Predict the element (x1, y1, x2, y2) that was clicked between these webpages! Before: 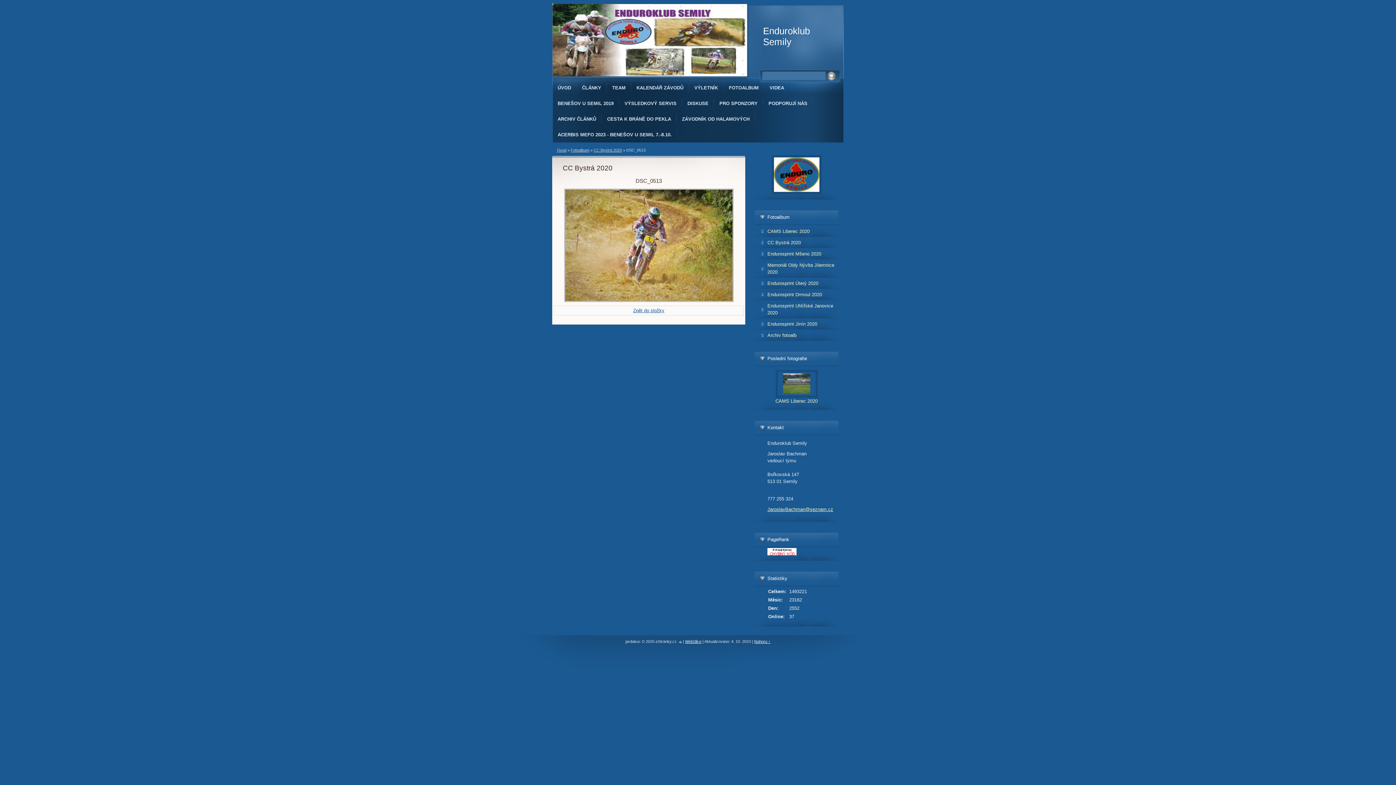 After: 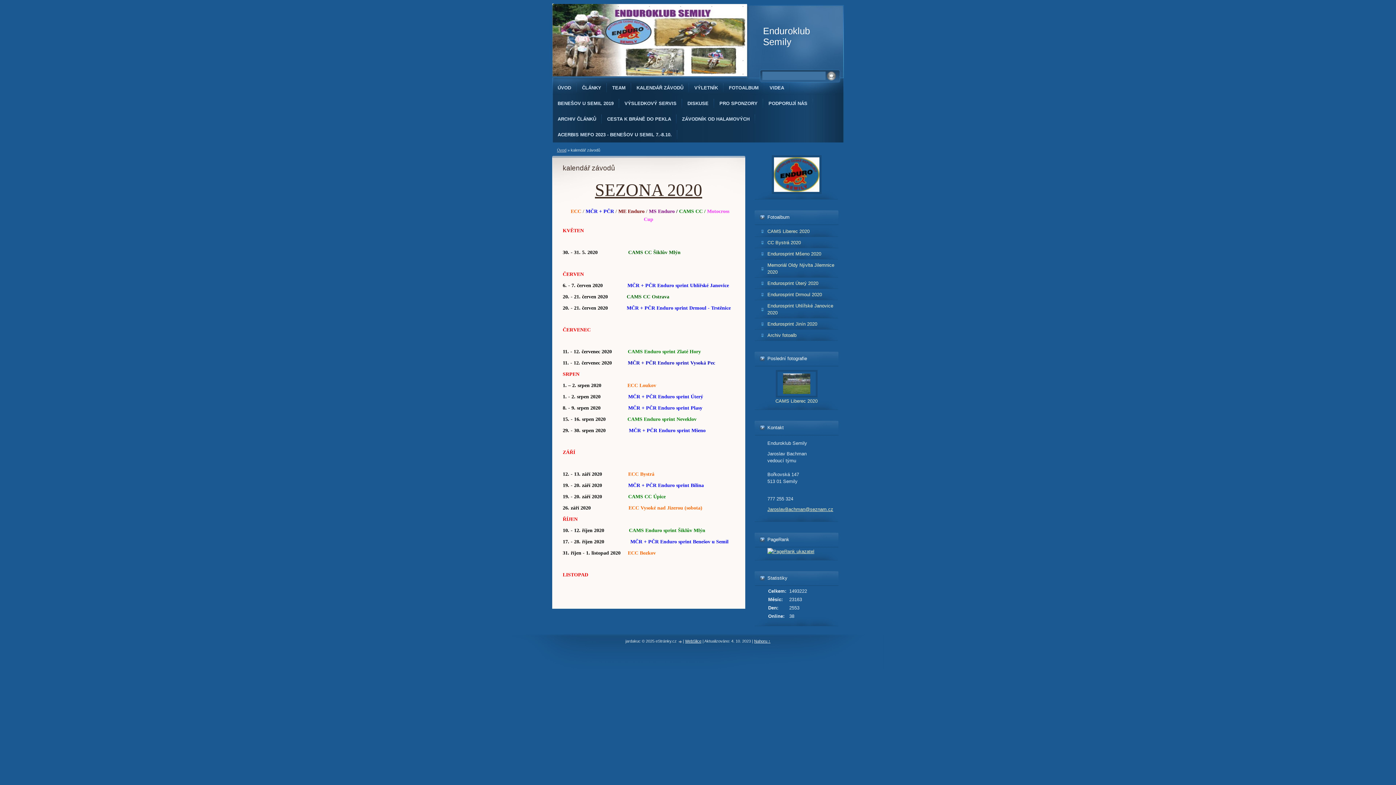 Action: label: KALENDÁŘ ZÁVODŮ bbox: (631, 80, 689, 95)